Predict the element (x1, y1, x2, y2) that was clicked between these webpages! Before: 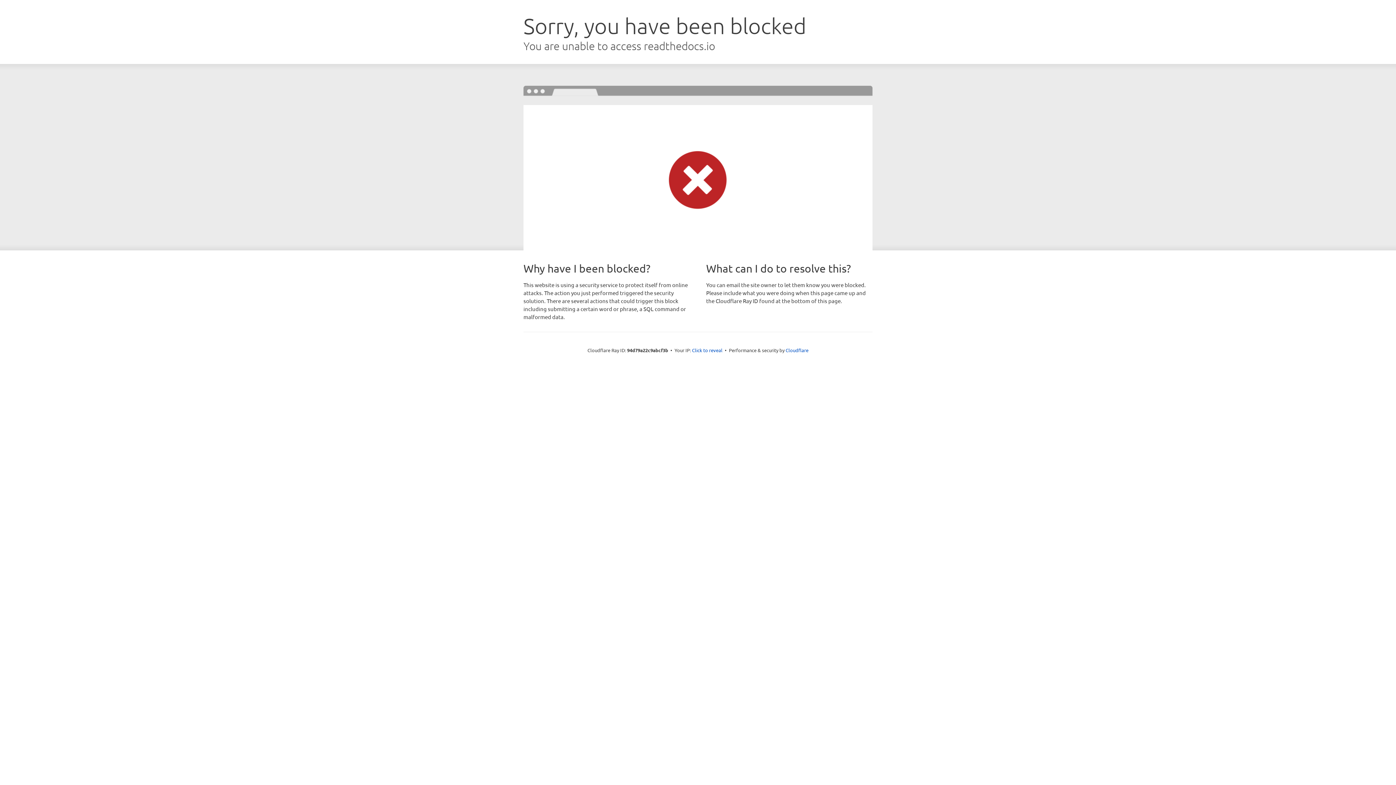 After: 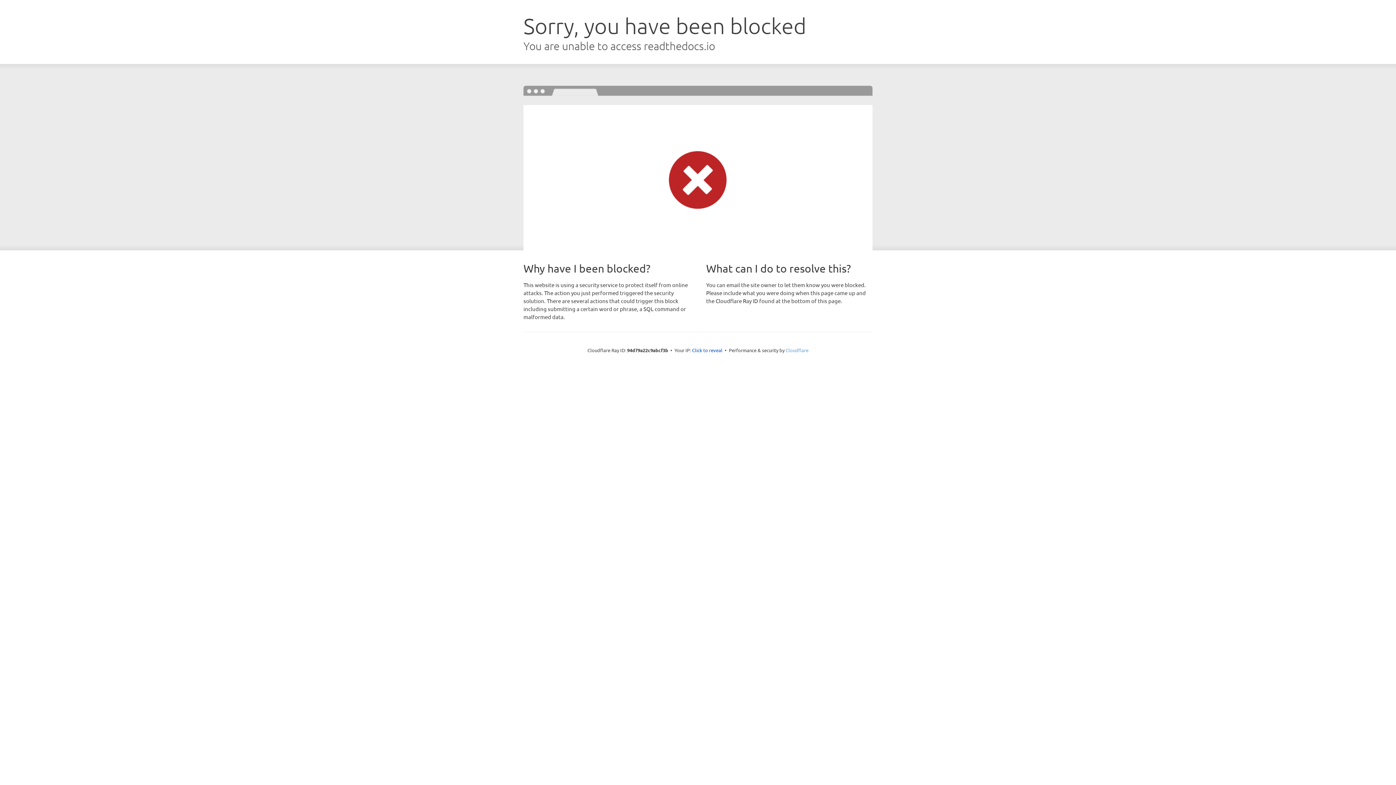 Action: bbox: (785, 347, 808, 353) label: Cloudflare